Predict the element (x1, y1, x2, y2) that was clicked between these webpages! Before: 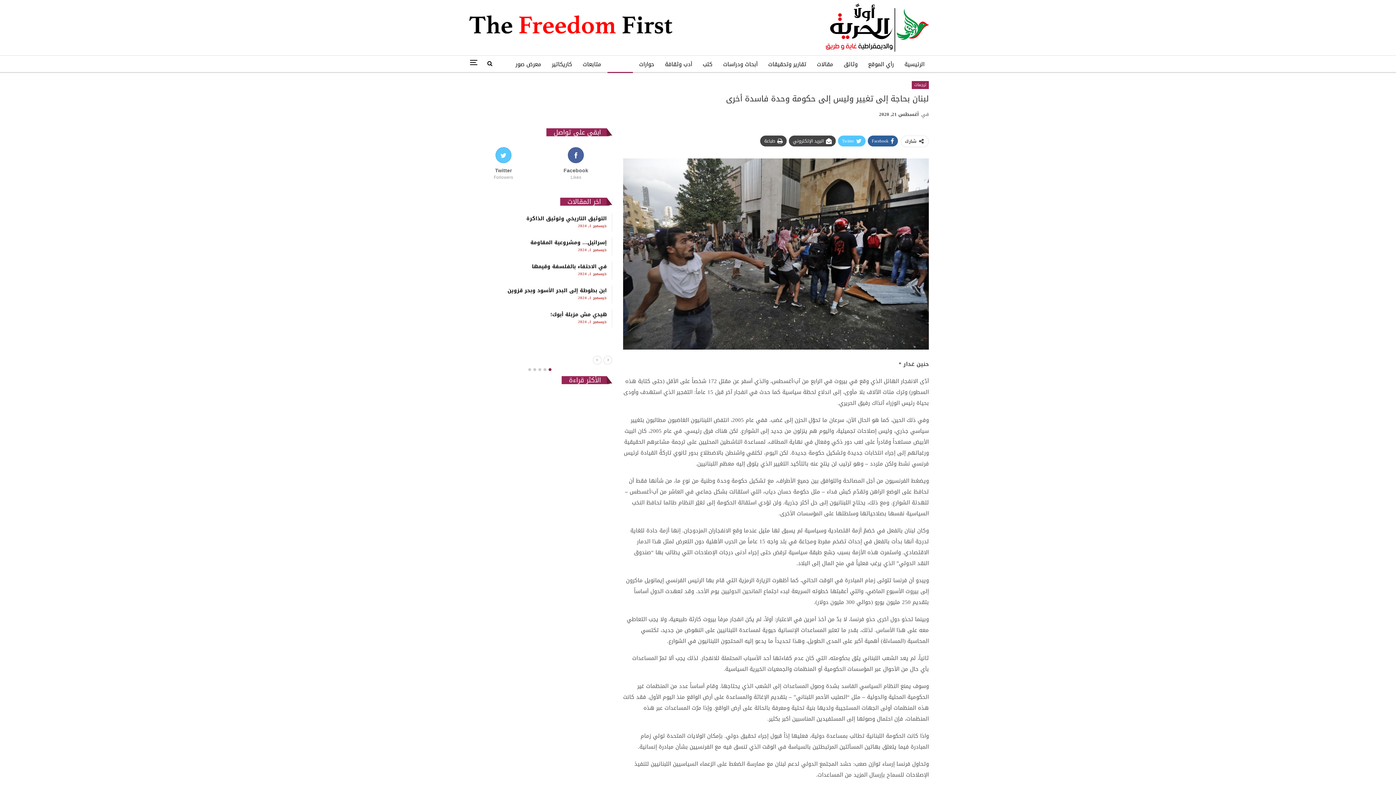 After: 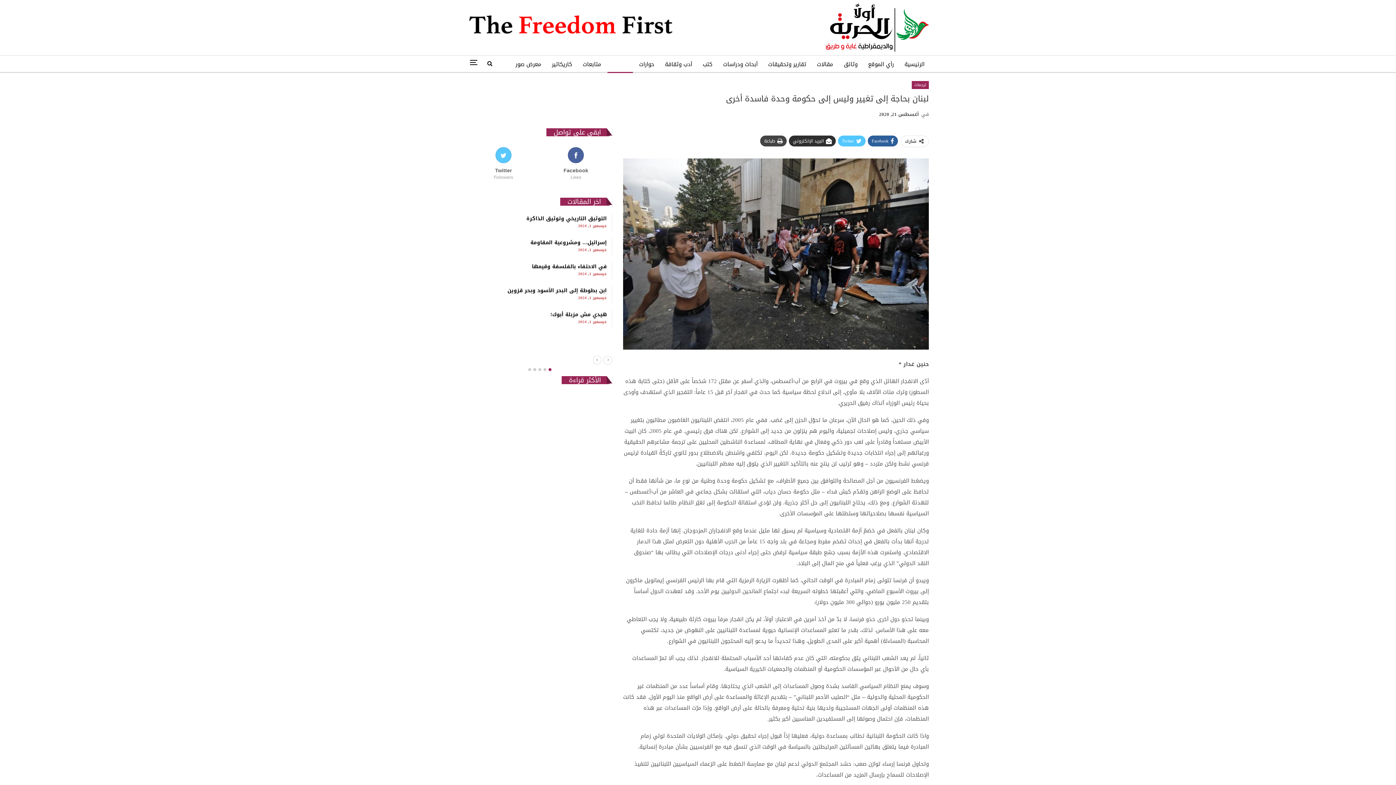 Action: label: البريد الإلكتروني bbox: (789, 135, 836, 146)